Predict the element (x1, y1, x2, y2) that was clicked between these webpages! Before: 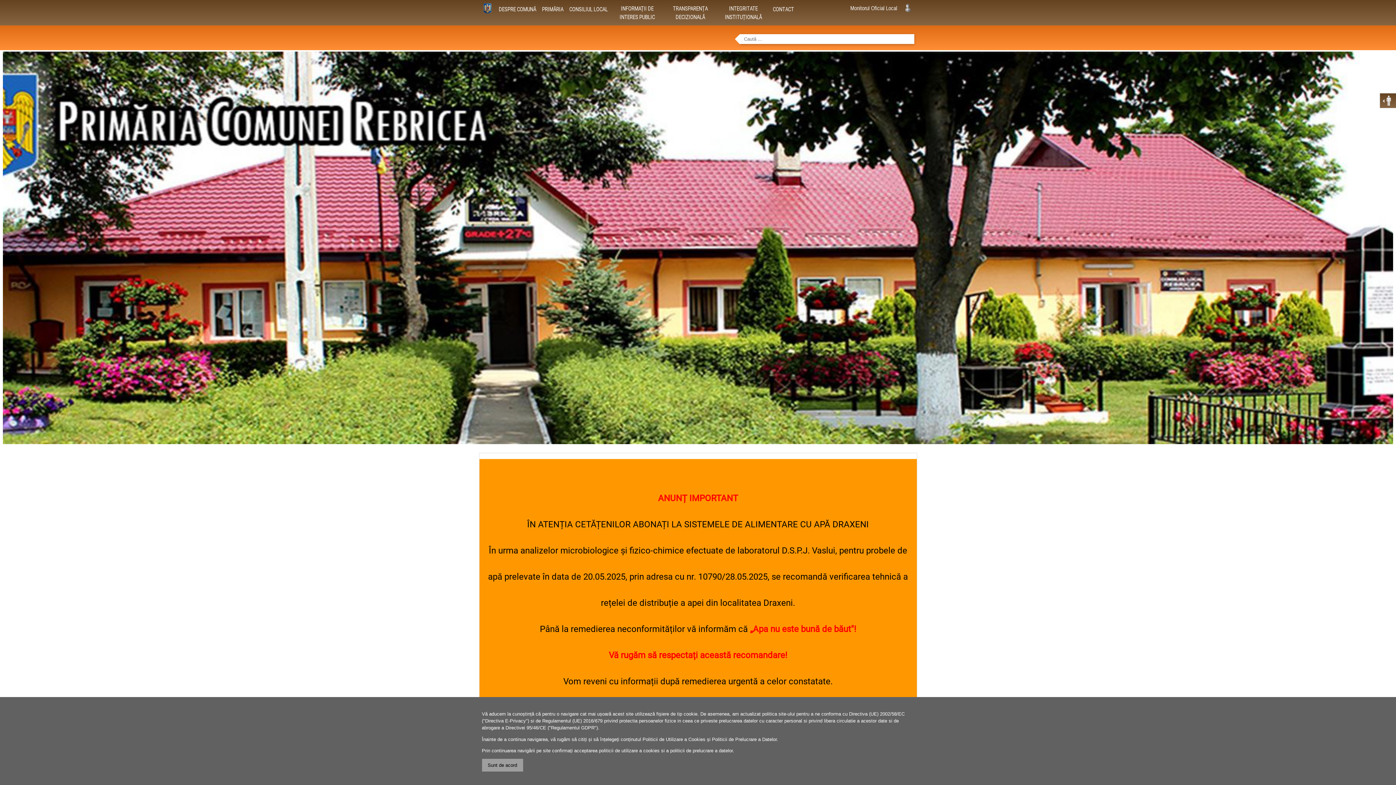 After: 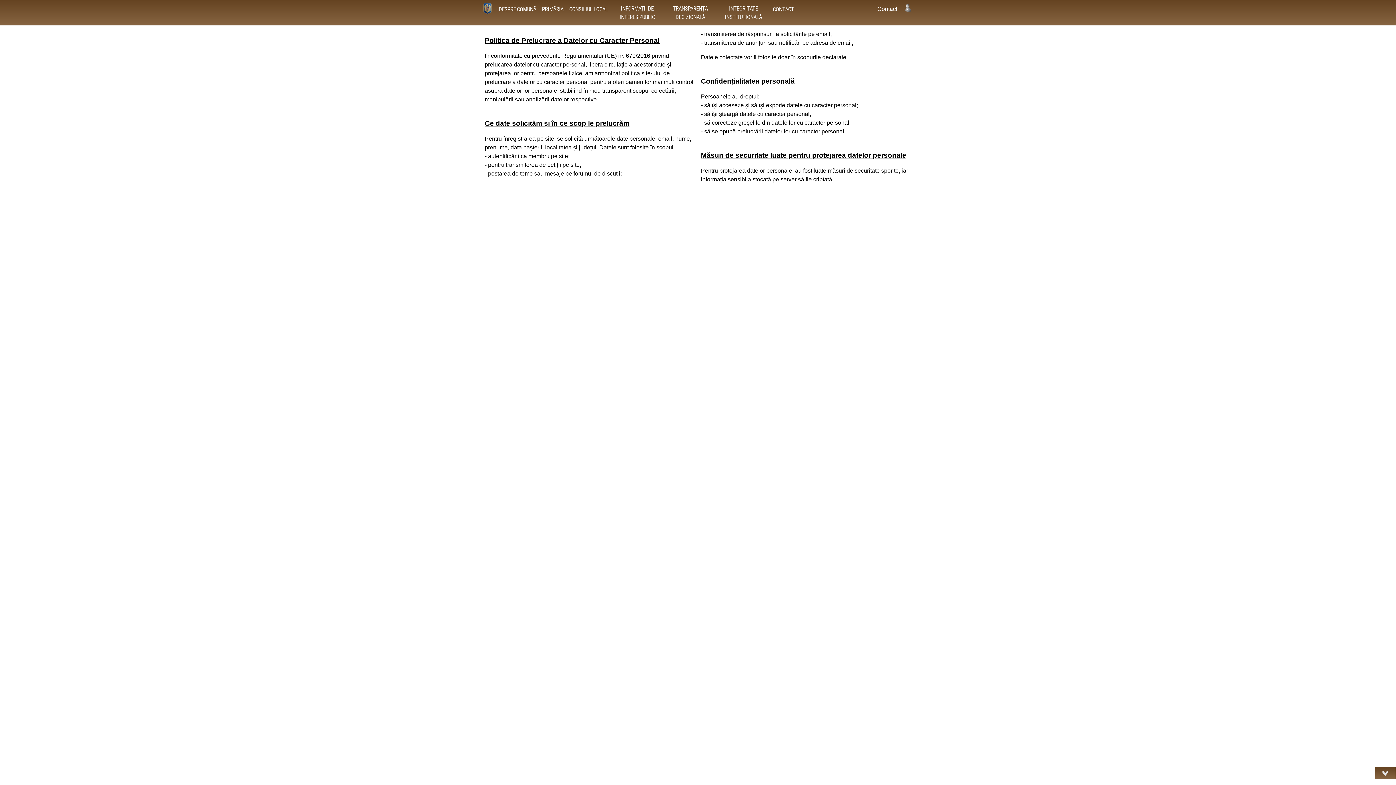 Action: bbox: (712, 736, 776, 742) label: Politicii de Prelucrare a Datelor